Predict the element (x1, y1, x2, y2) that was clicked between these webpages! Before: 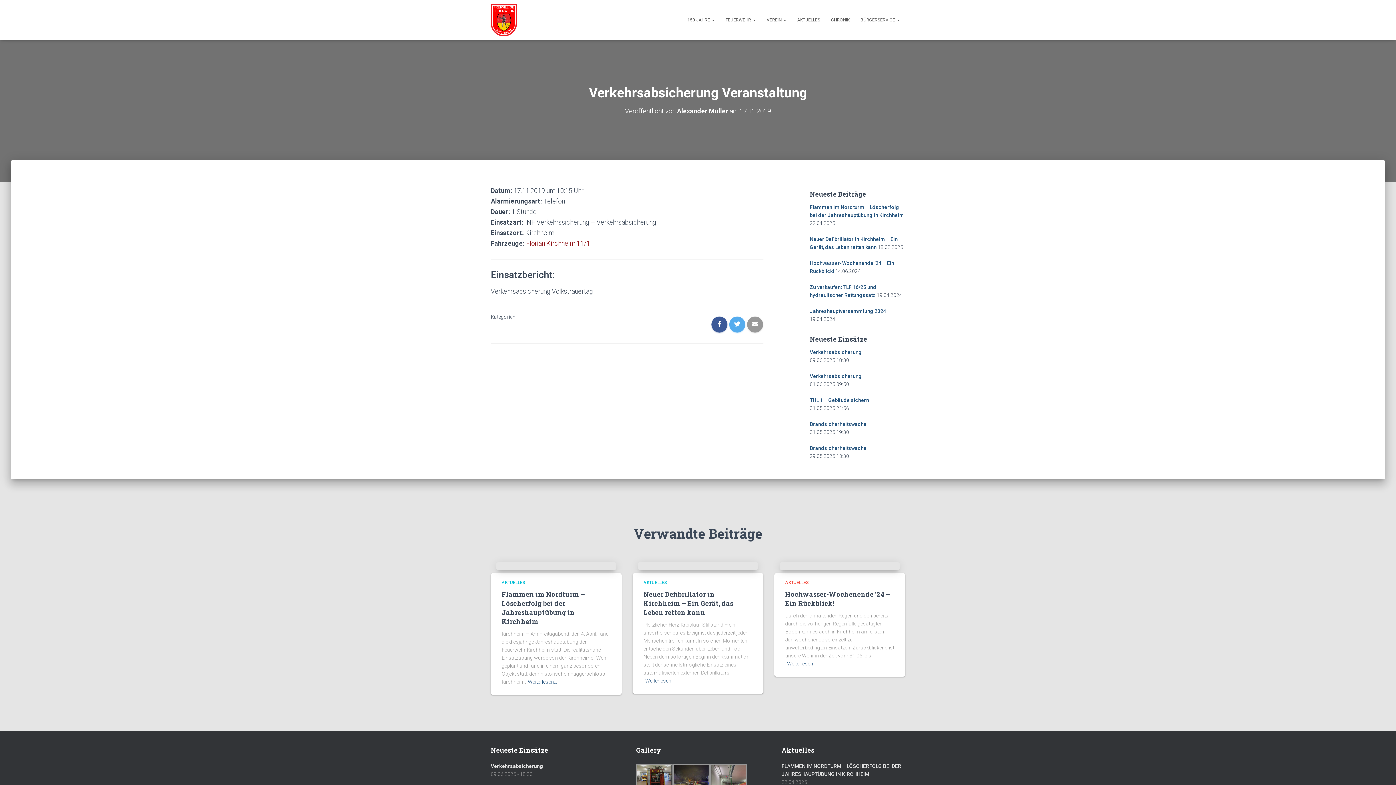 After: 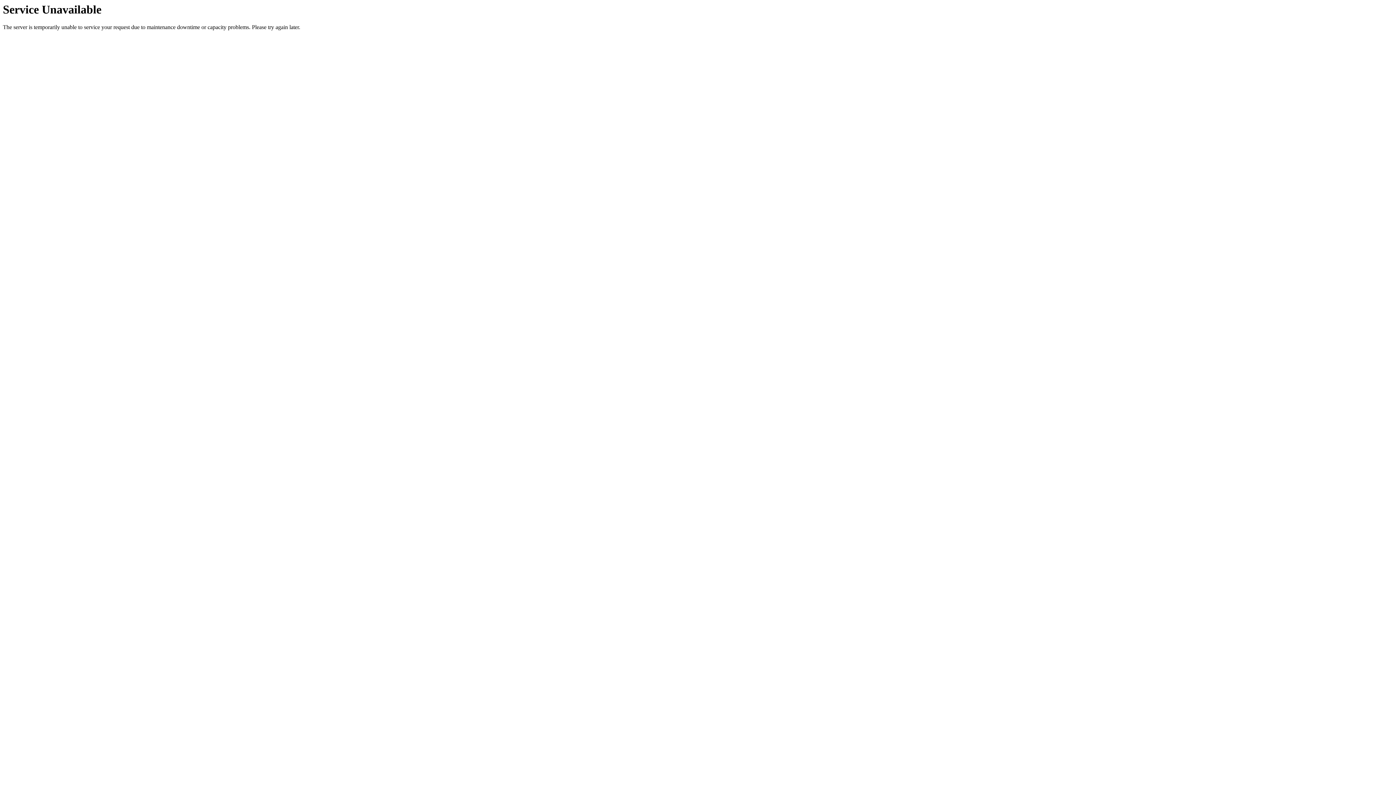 Action: label: Brandsicherheitswache bbox: (810, 445, 866, 451)